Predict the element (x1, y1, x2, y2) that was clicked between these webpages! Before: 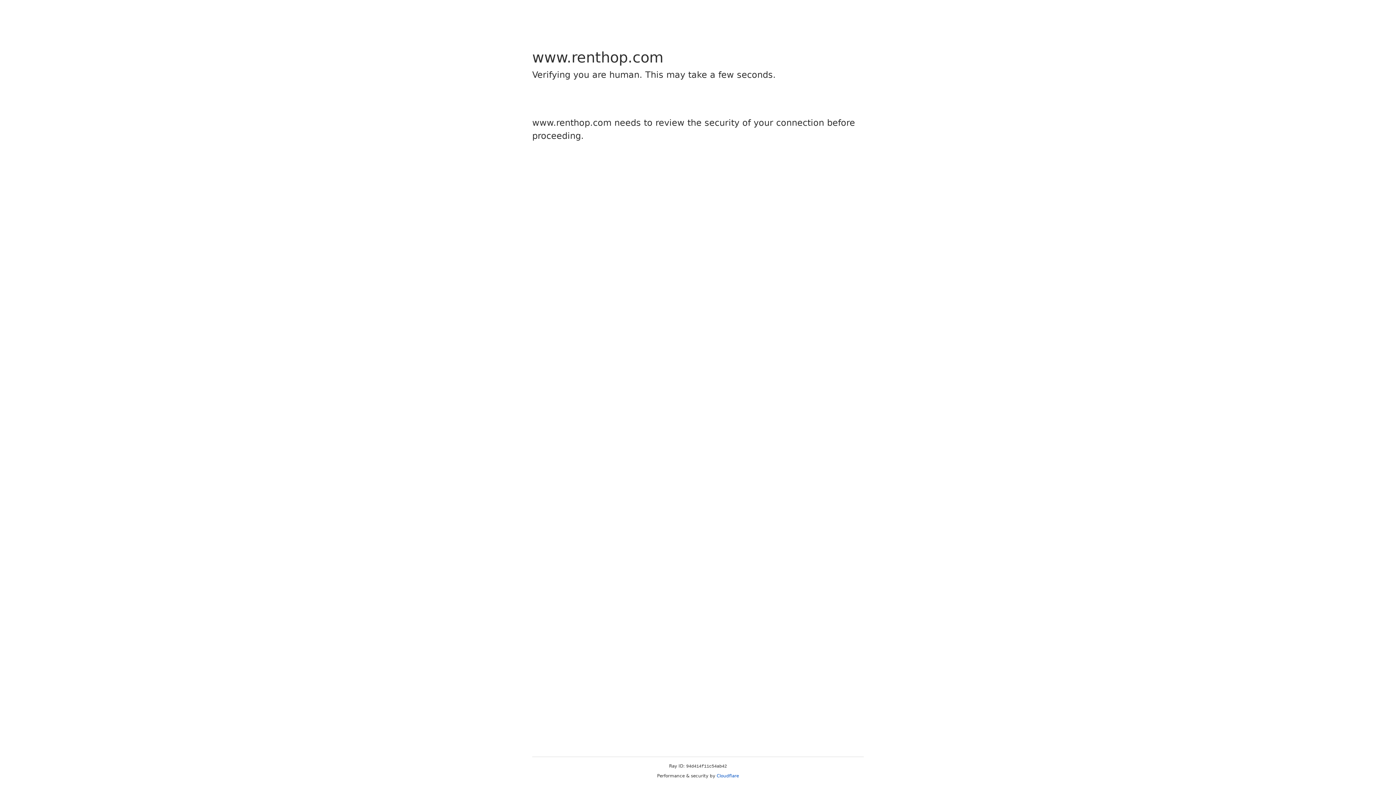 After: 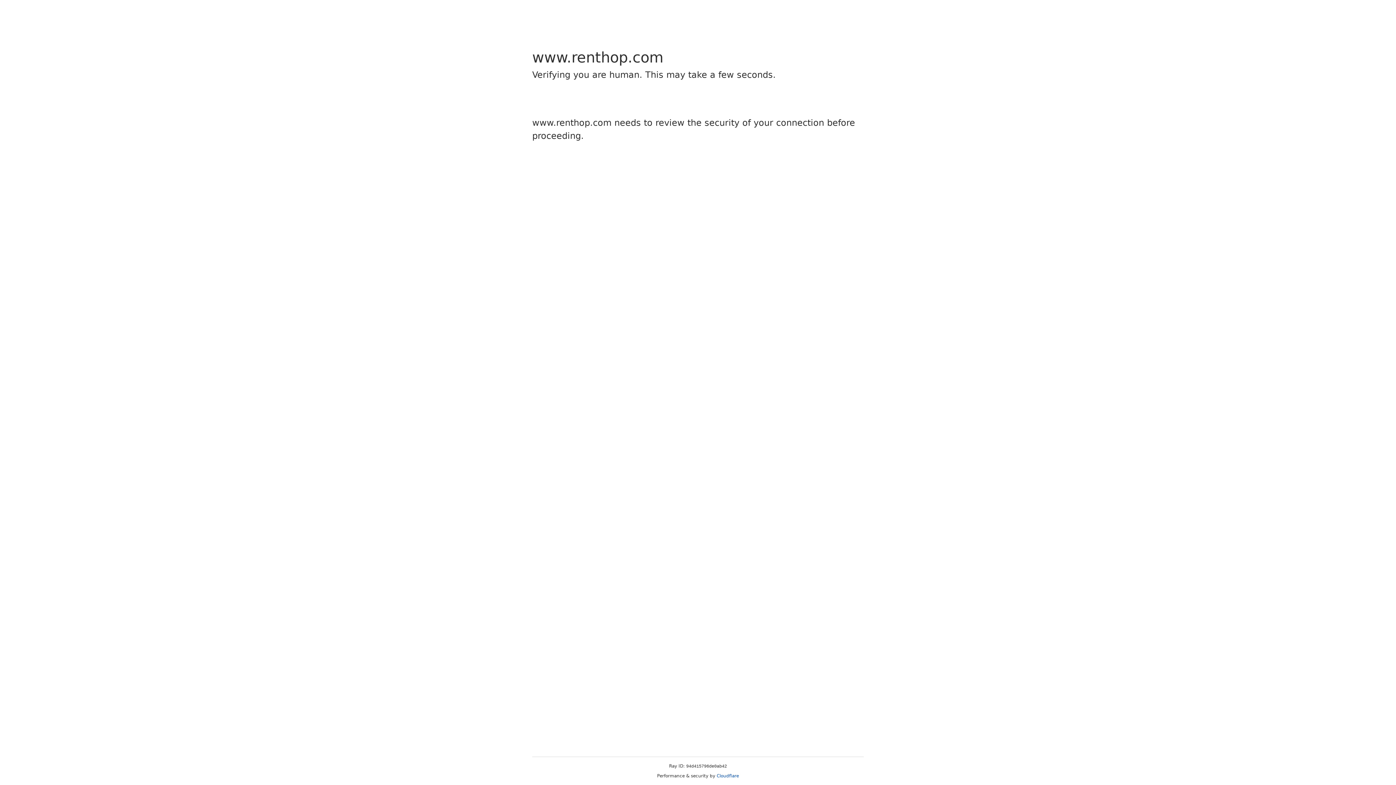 Action: label: Cloudflare bbox: (716, 773, 739, 778)